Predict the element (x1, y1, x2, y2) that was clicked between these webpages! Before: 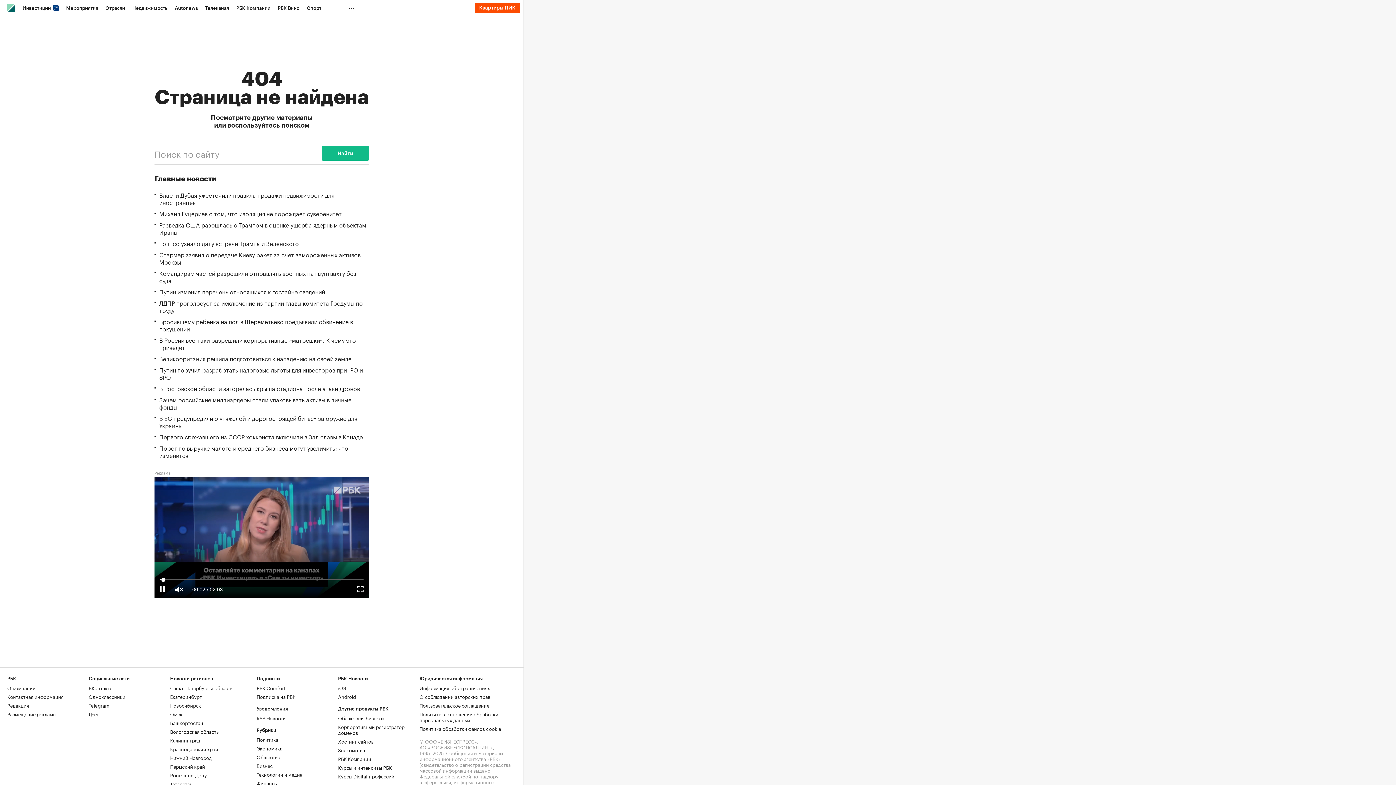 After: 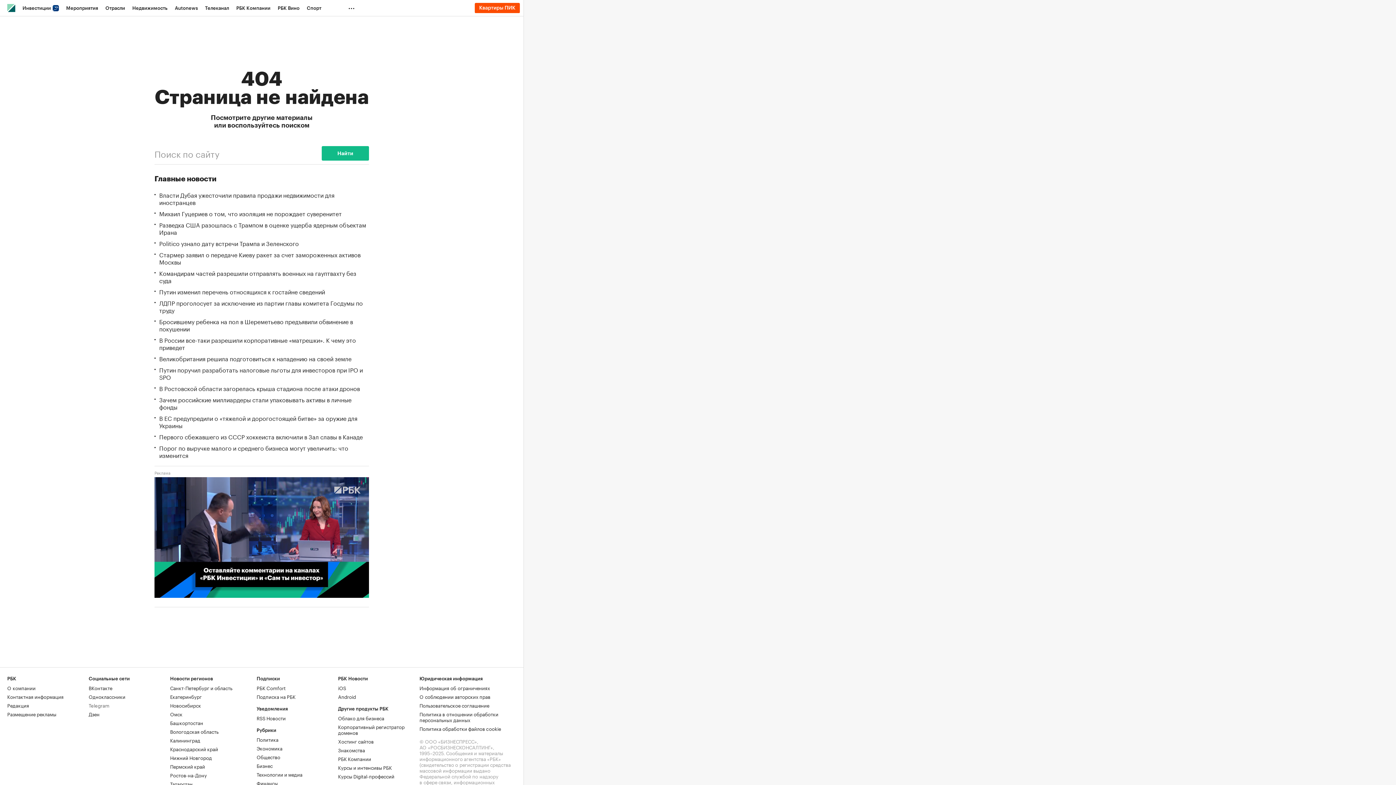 Action: label: Telegram bbox: (88, 701, 109, 709)